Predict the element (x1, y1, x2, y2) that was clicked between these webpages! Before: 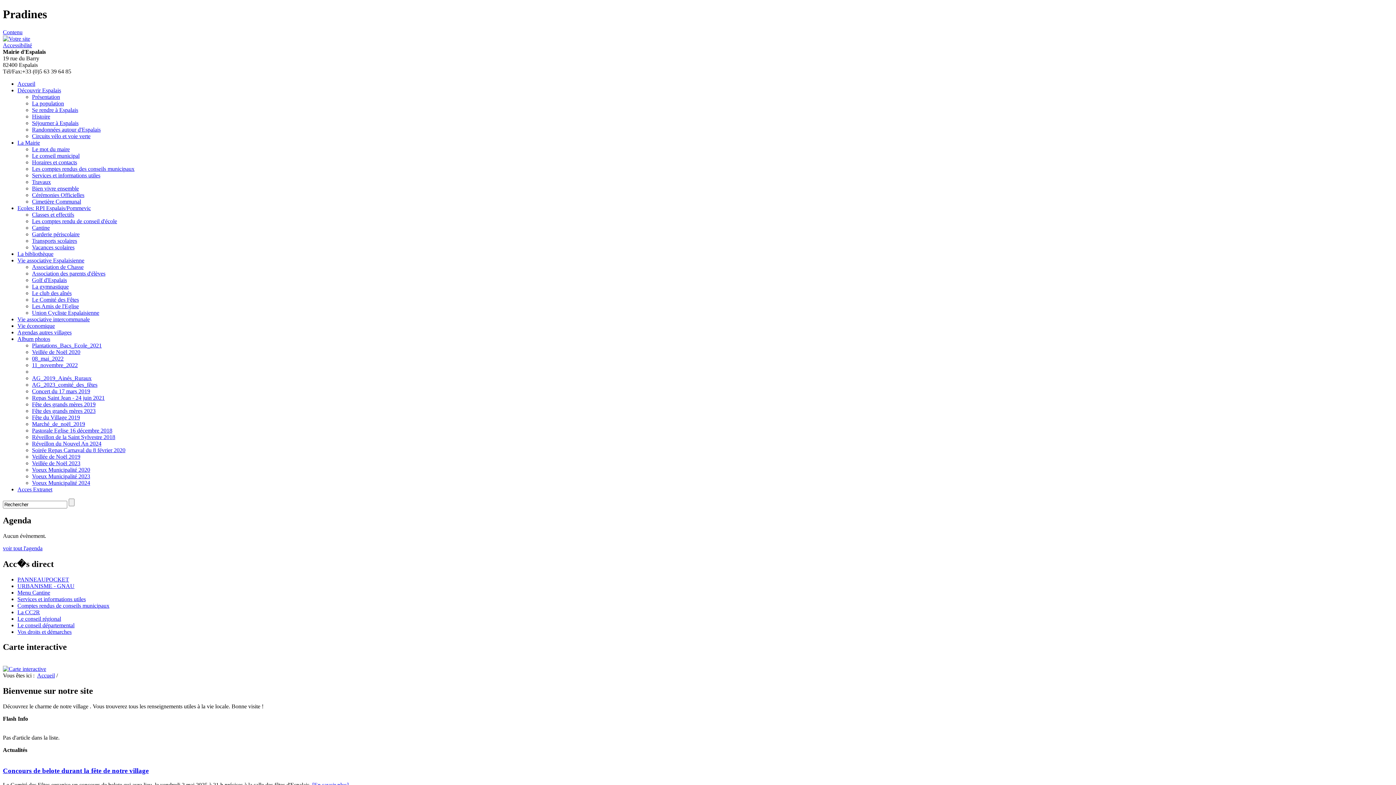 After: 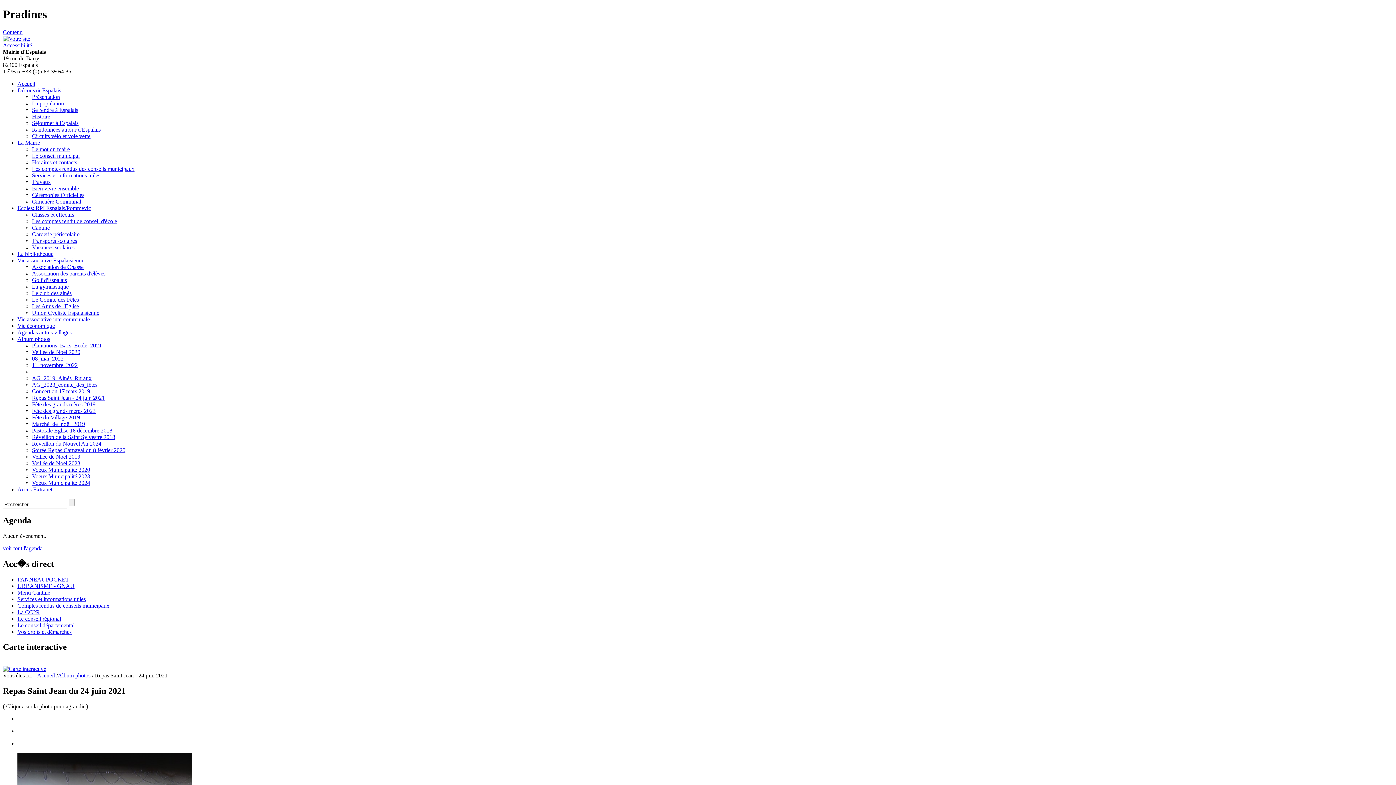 Action: bbox: (32, 394, 104, 401) label: Repas Saint Jean - 24 juin 2021